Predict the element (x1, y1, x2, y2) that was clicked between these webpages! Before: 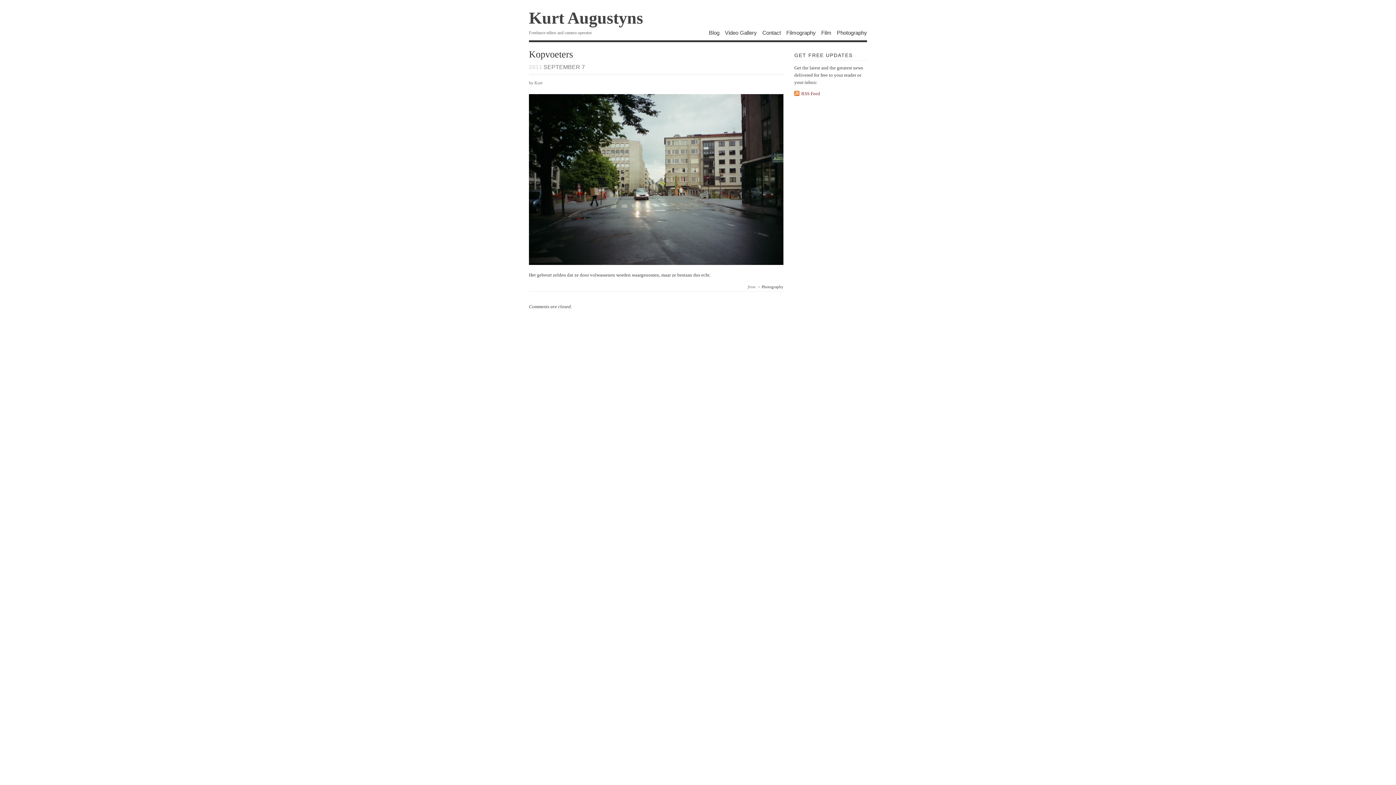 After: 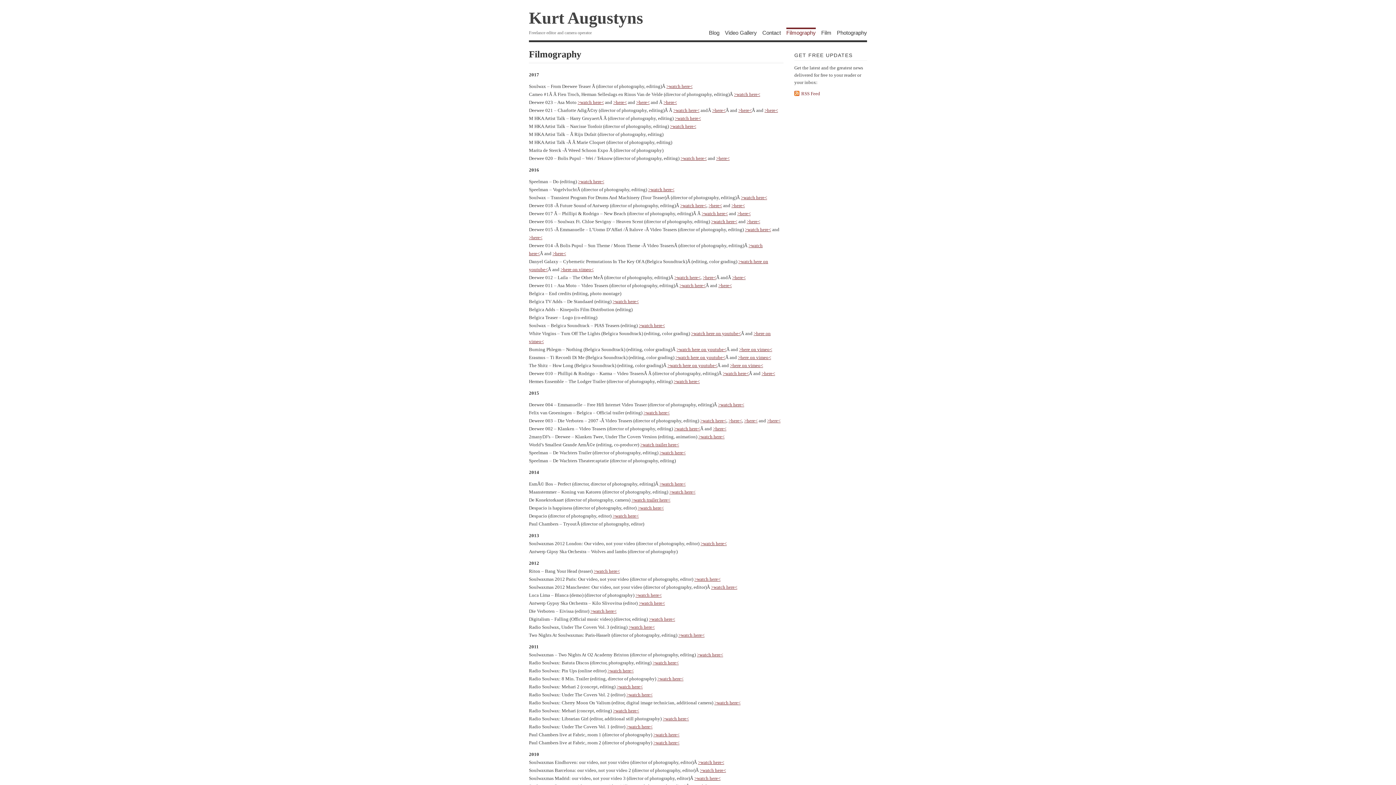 Action: label: Filmography bbox: (786, 28, 816, 35)